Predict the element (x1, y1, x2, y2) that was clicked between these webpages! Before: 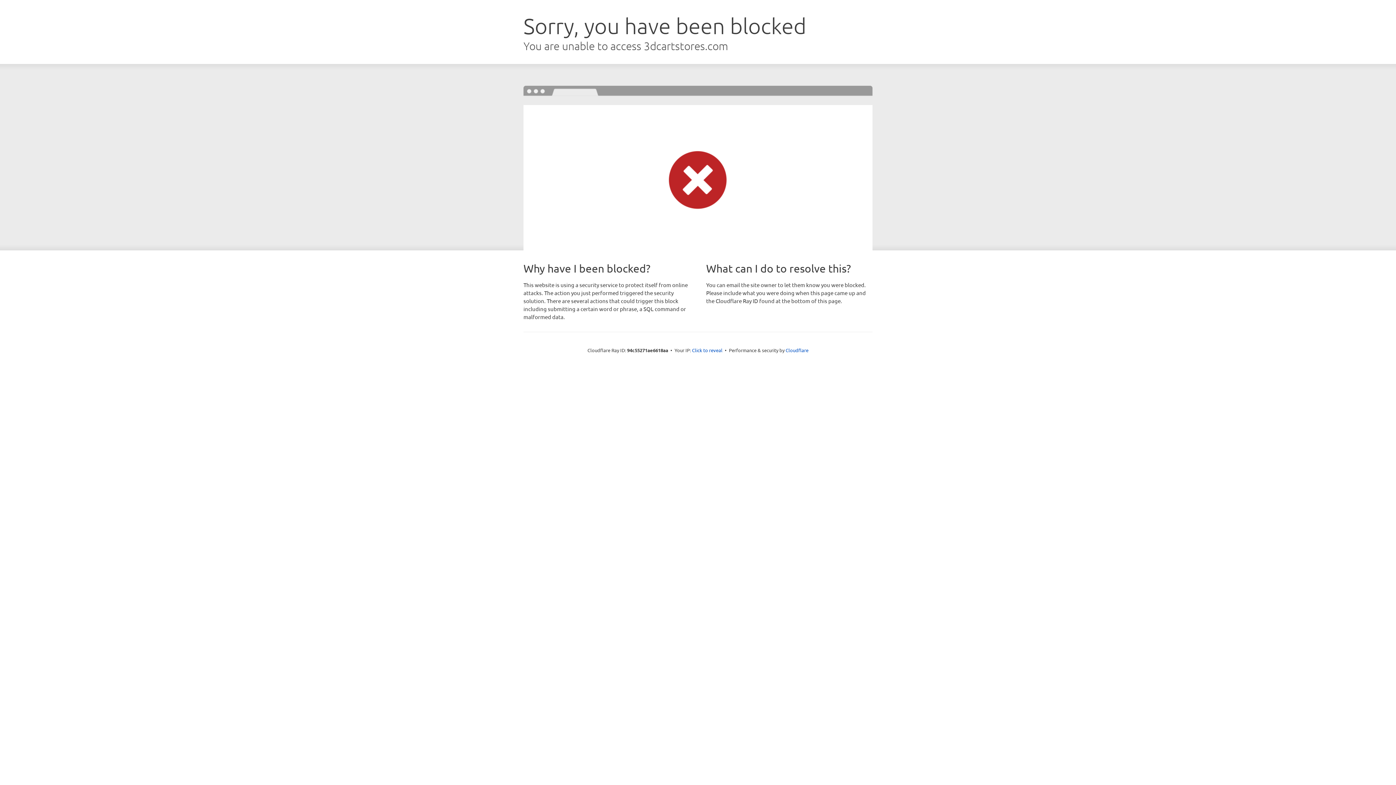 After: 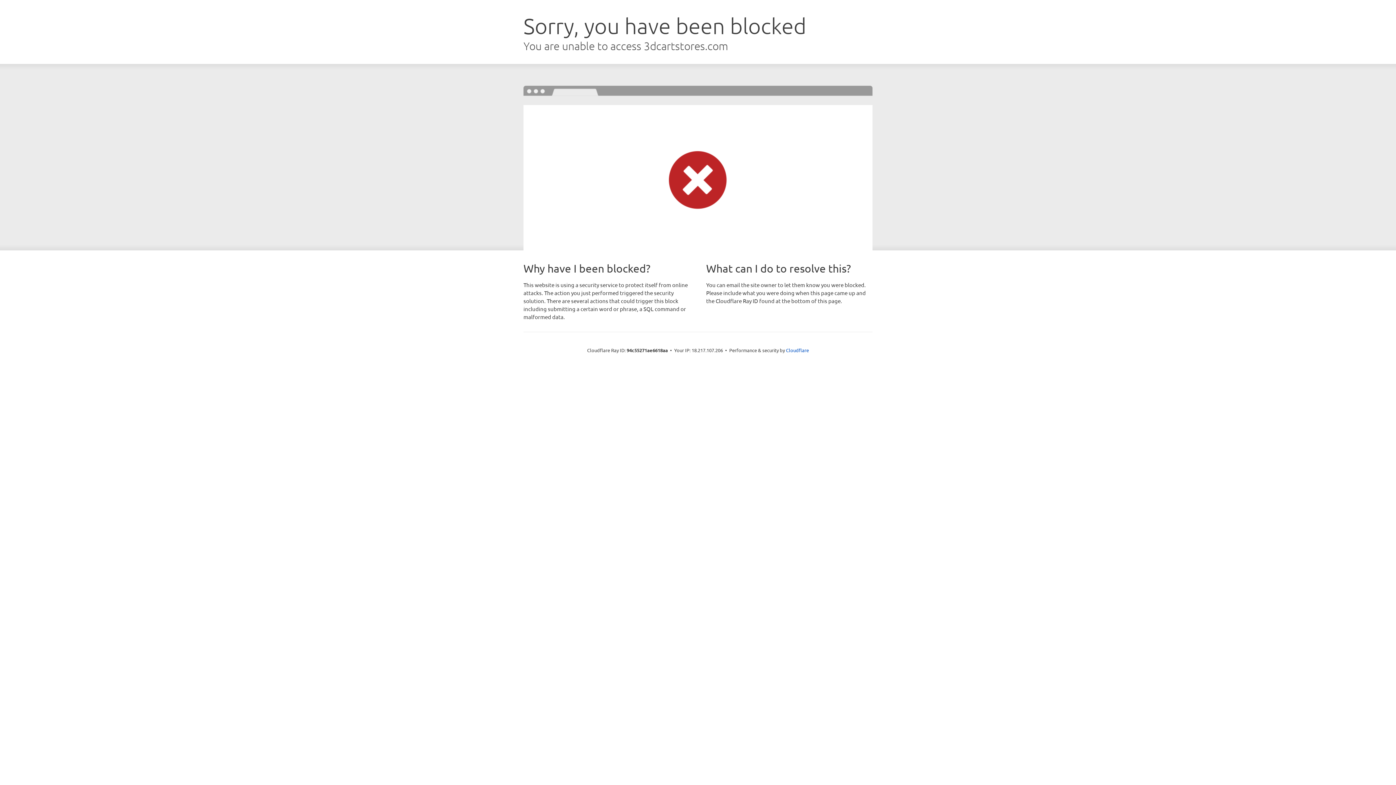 Action: label: Click to reveal bbox: (692, 346, 722, 353)